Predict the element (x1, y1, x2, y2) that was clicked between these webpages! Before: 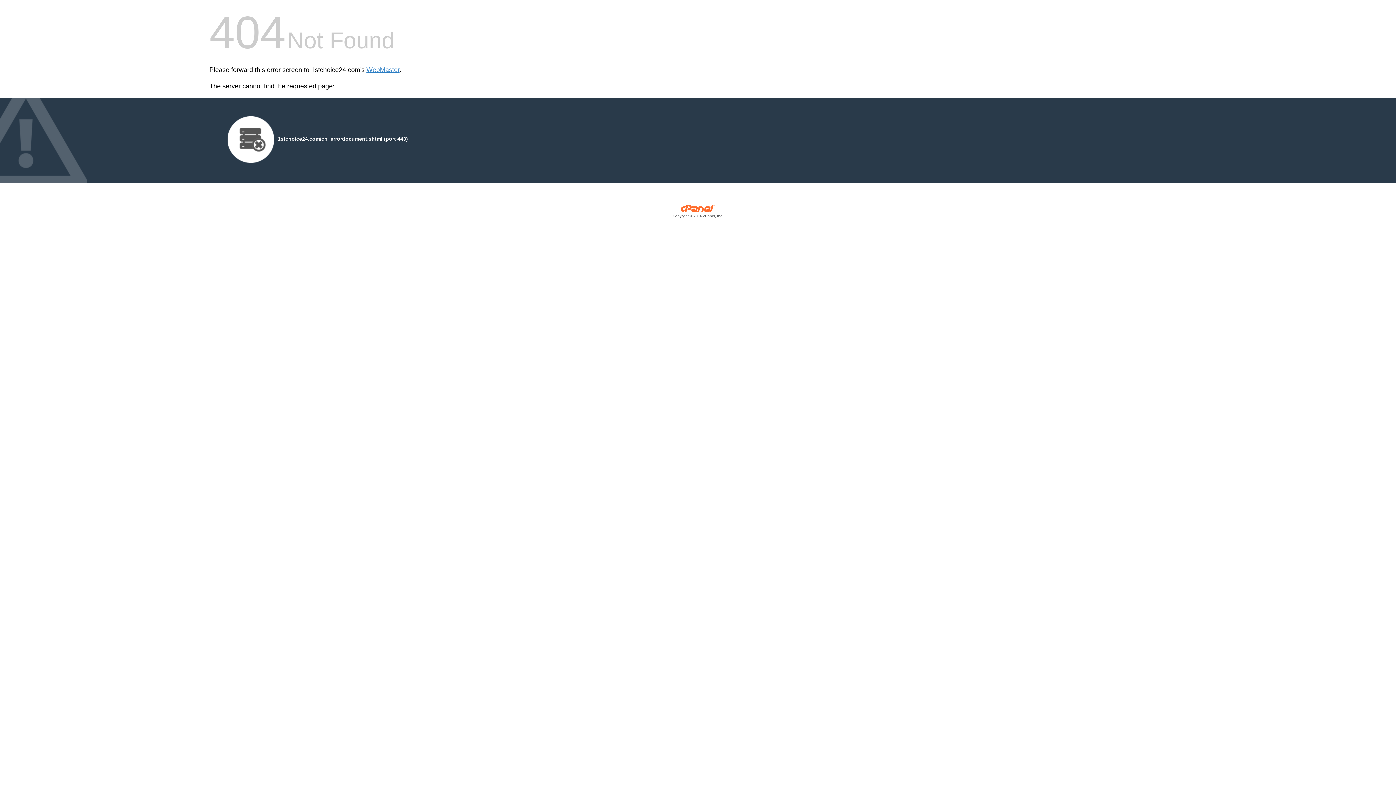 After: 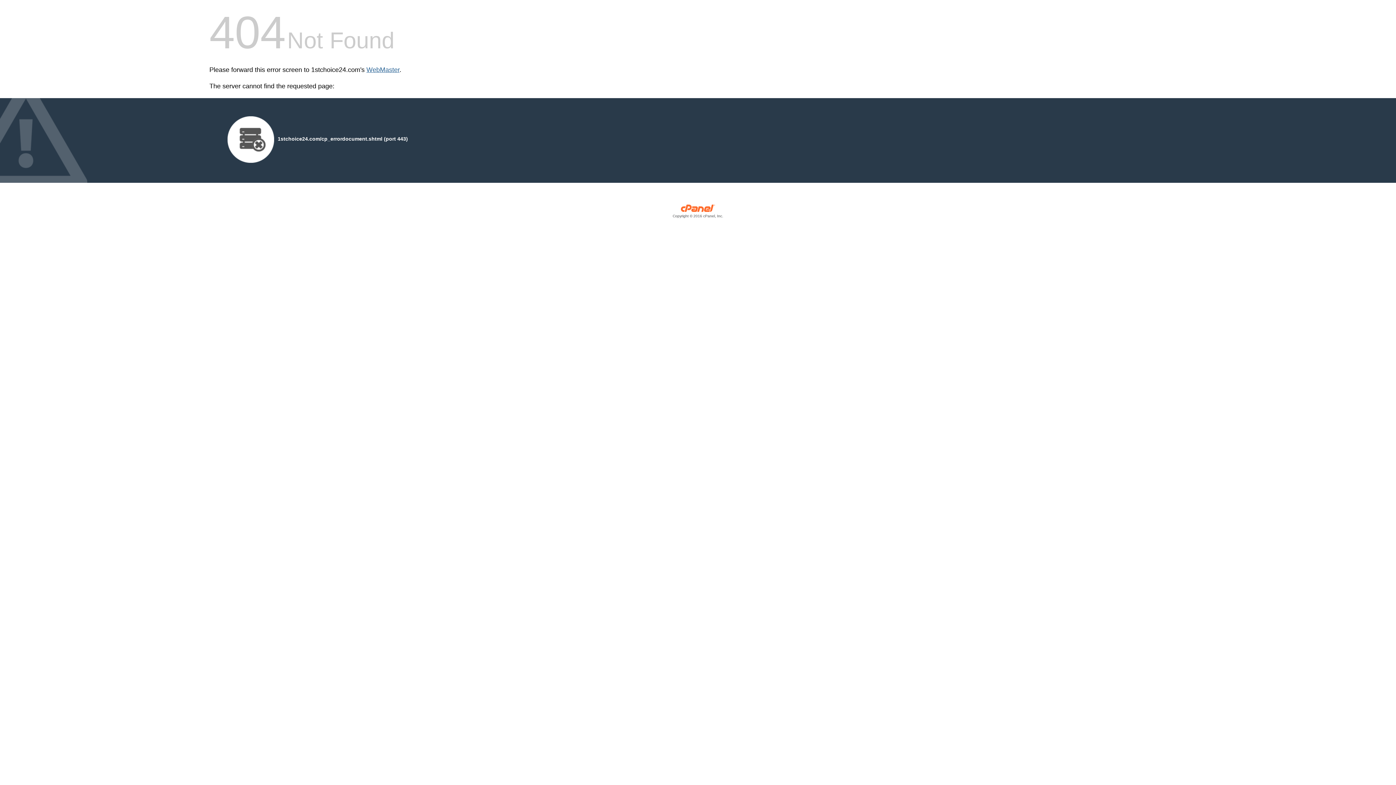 Action: bbox: (366, 66, 399, 73) label: WebMaster